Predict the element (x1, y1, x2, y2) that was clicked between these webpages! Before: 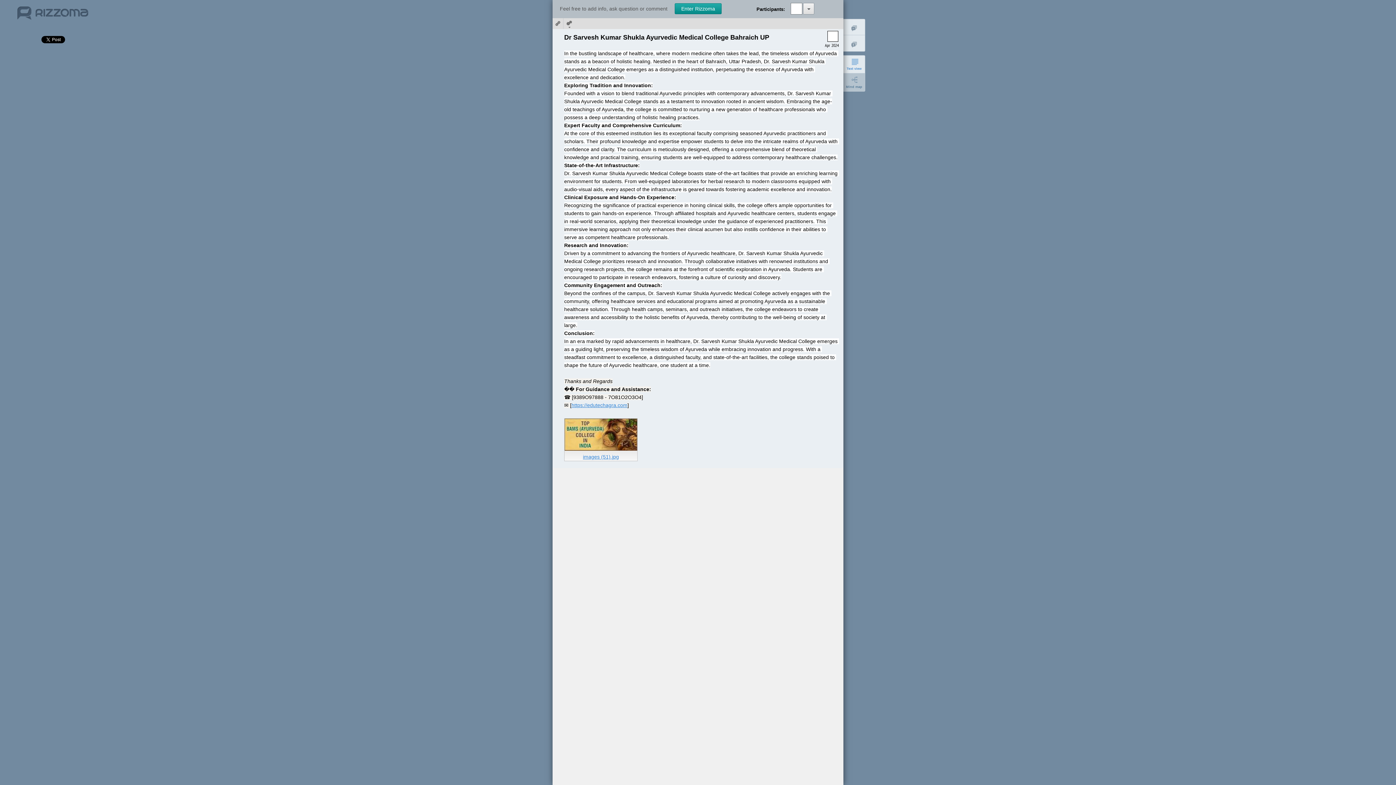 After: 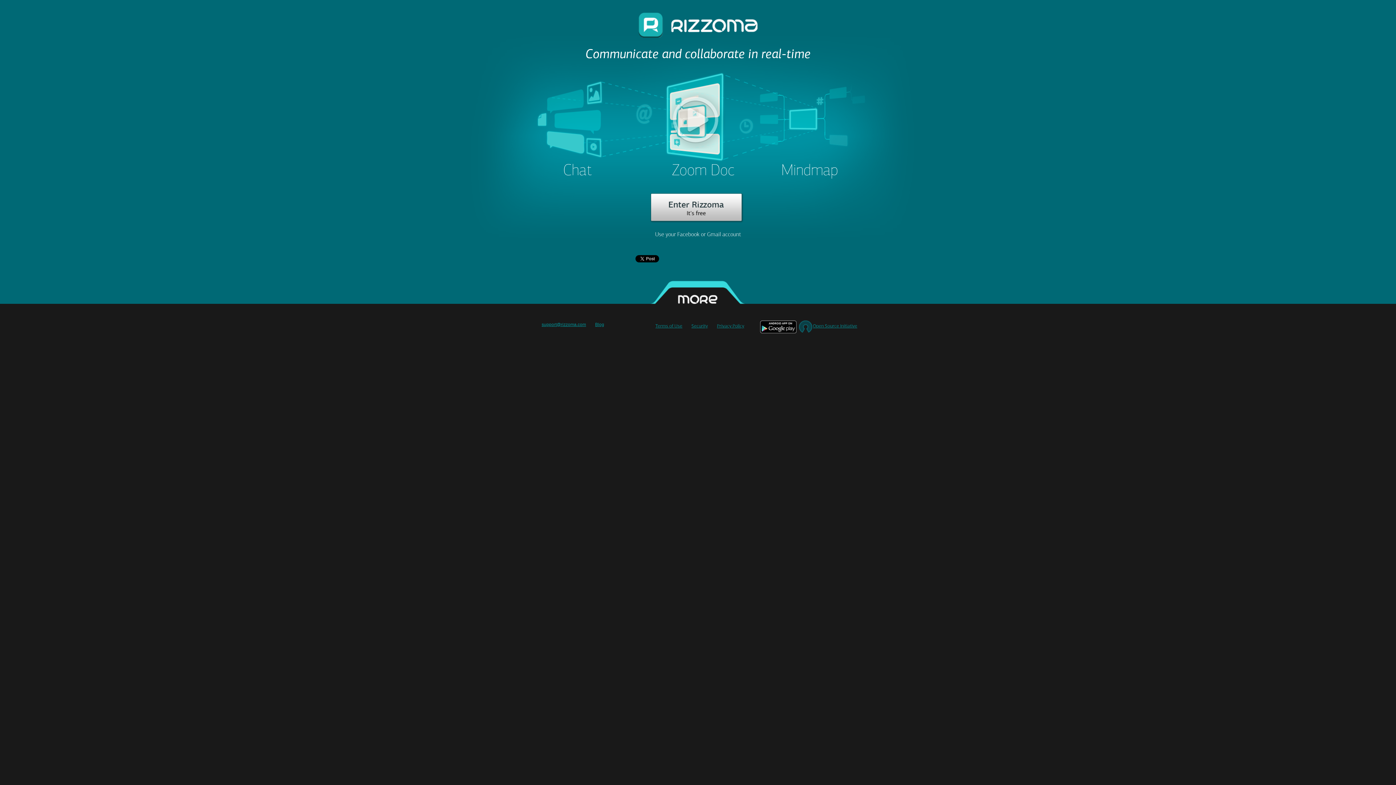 Action: bbox: (17, 8, 88, 23)